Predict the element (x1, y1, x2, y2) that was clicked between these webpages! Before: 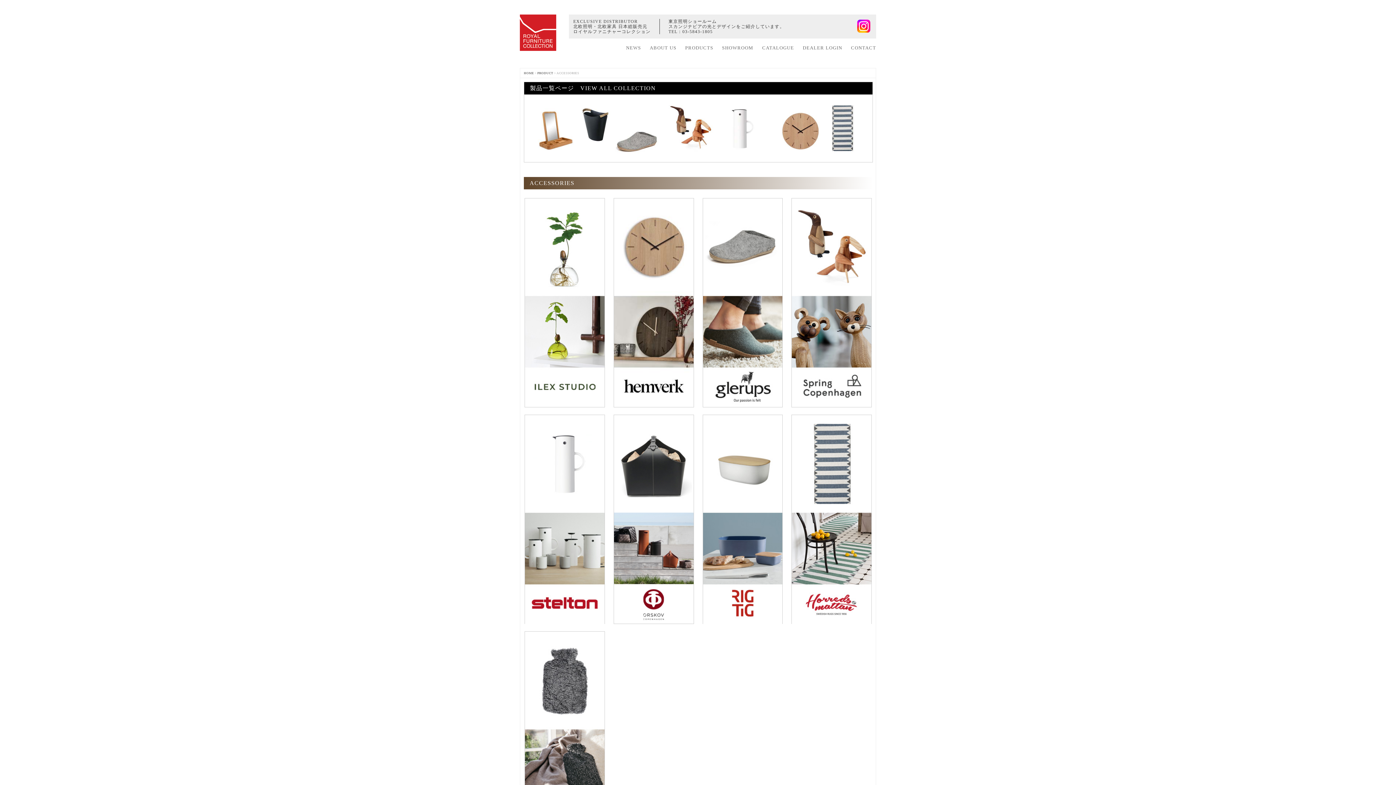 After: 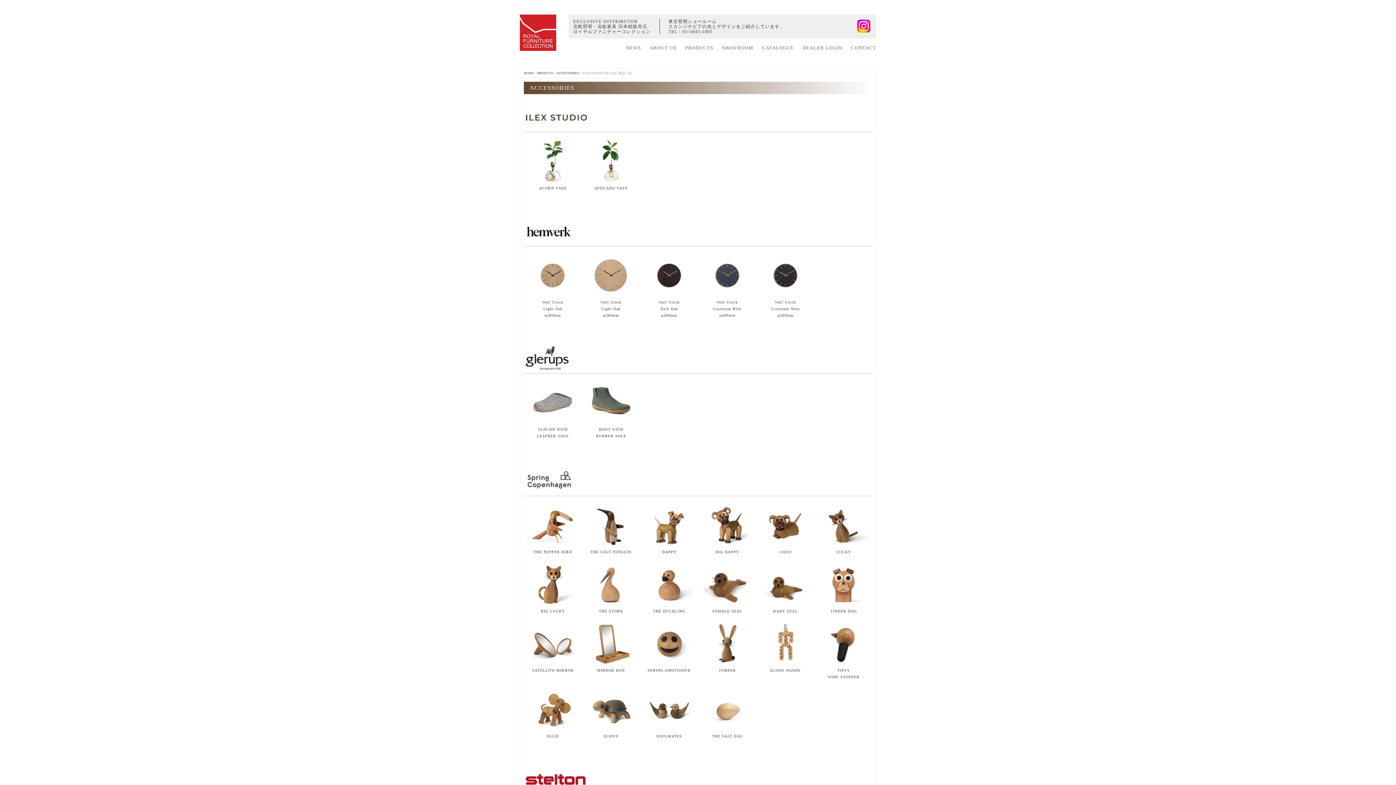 Action: label: 製品一覧ページ　VIEW ALL COLLECTION bbox: (530, 85, 656, 91)